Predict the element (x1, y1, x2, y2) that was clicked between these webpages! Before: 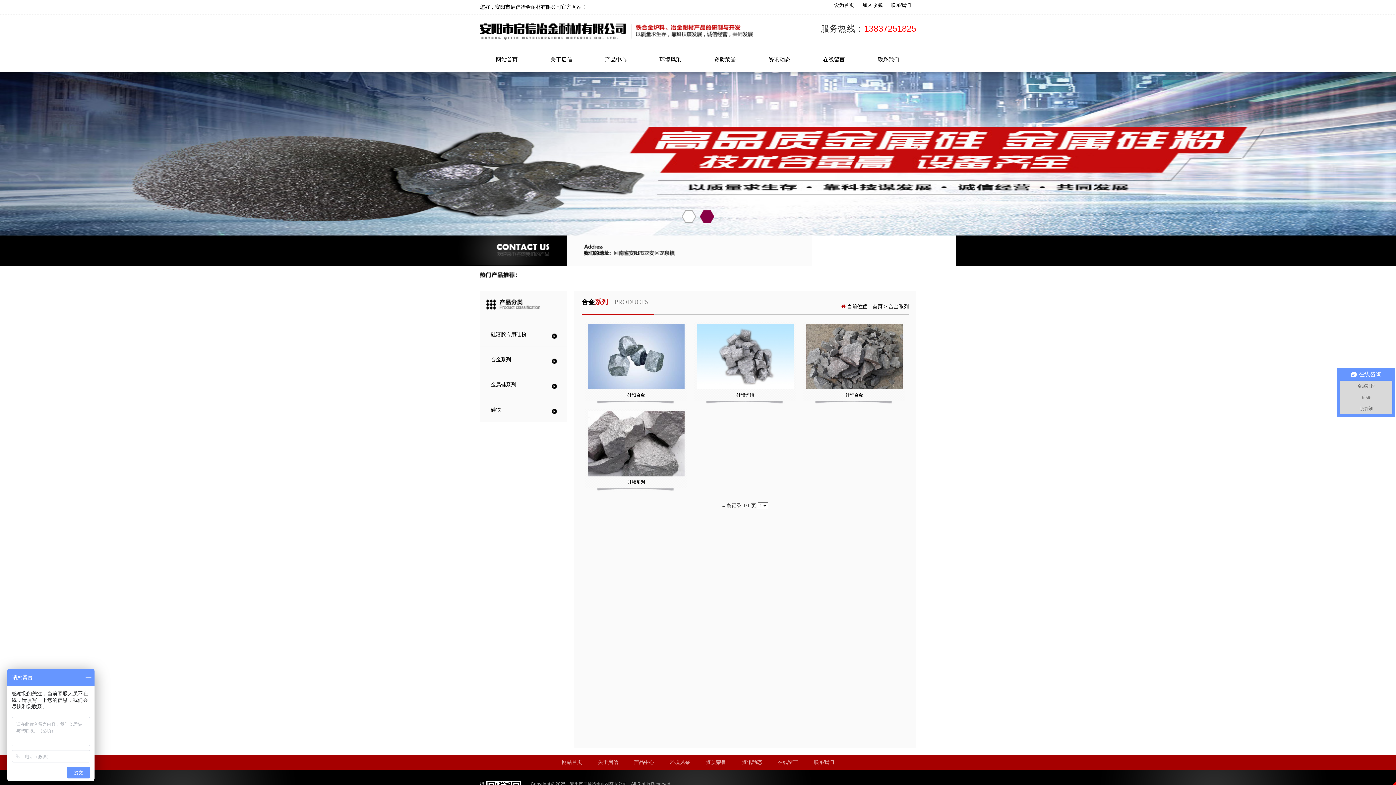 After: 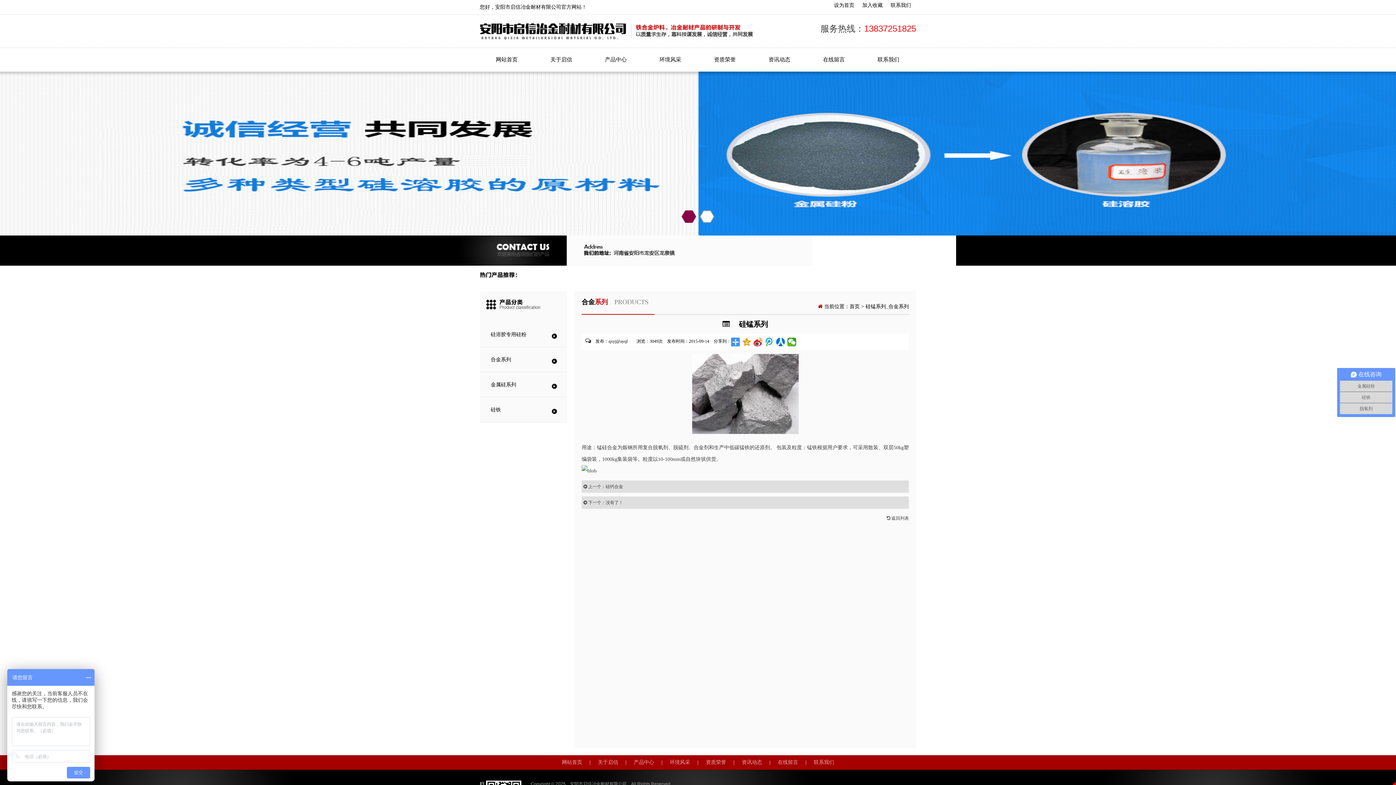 Action: label: 
硅锰系列 bbox: (585, 409, 687, 493)